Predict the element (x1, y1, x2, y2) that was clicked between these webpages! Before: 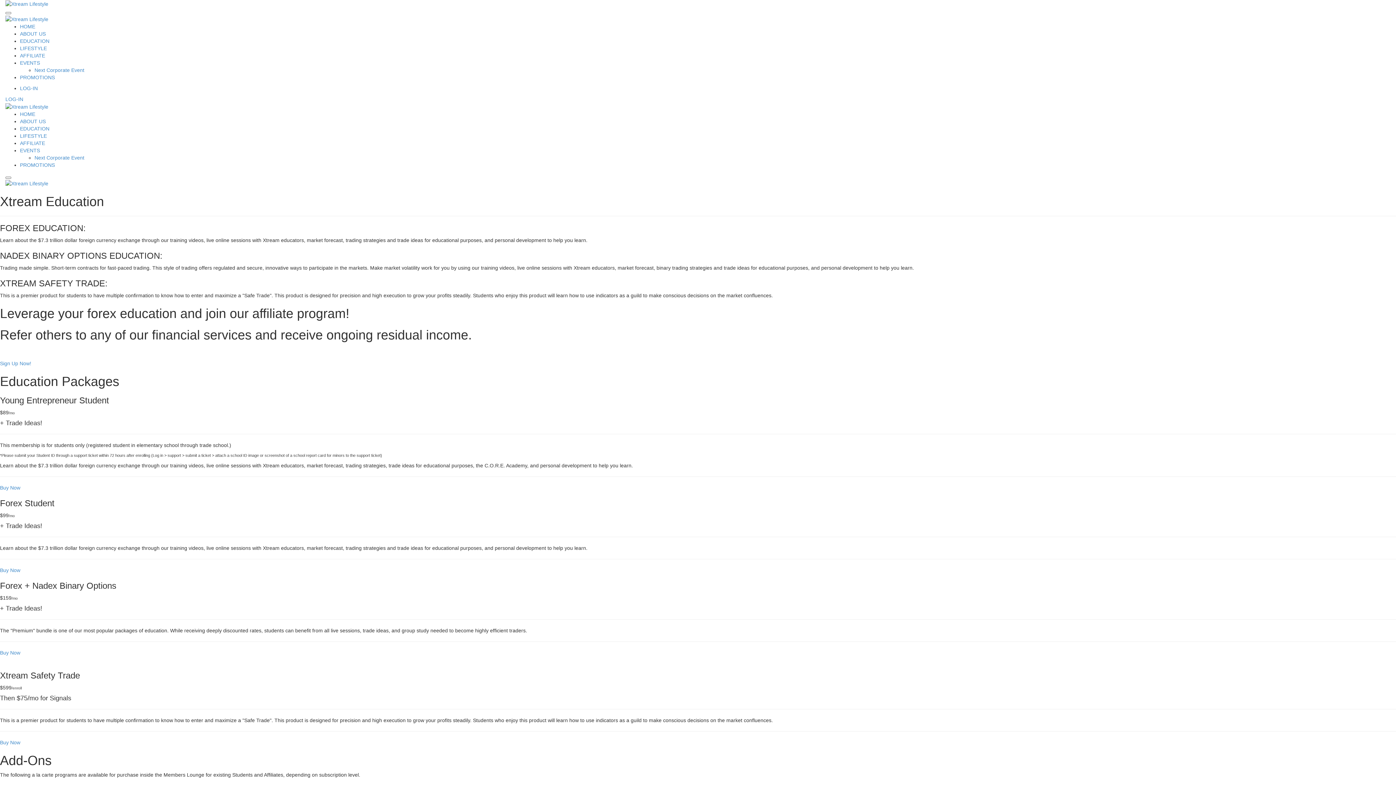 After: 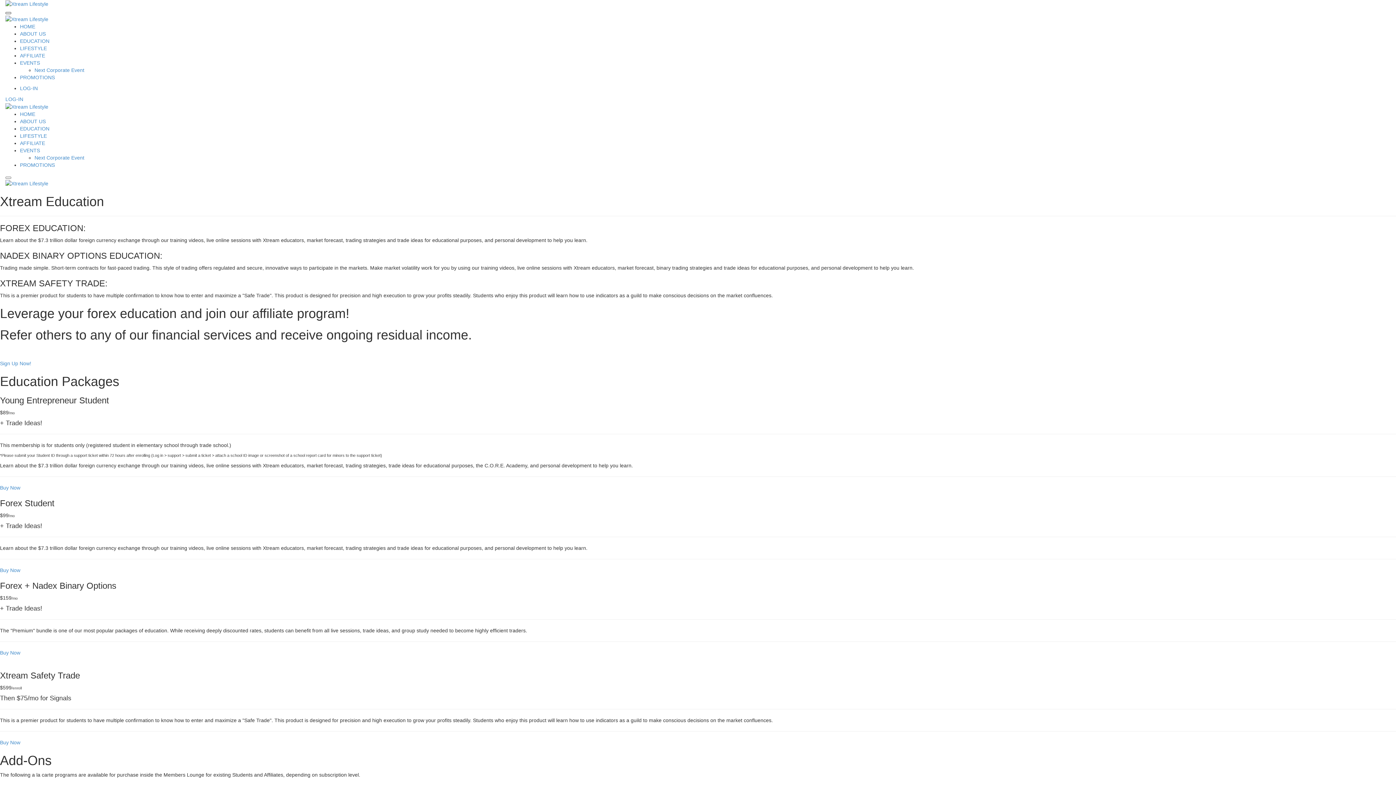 Action: bbox: (5, 12, 11, 14)